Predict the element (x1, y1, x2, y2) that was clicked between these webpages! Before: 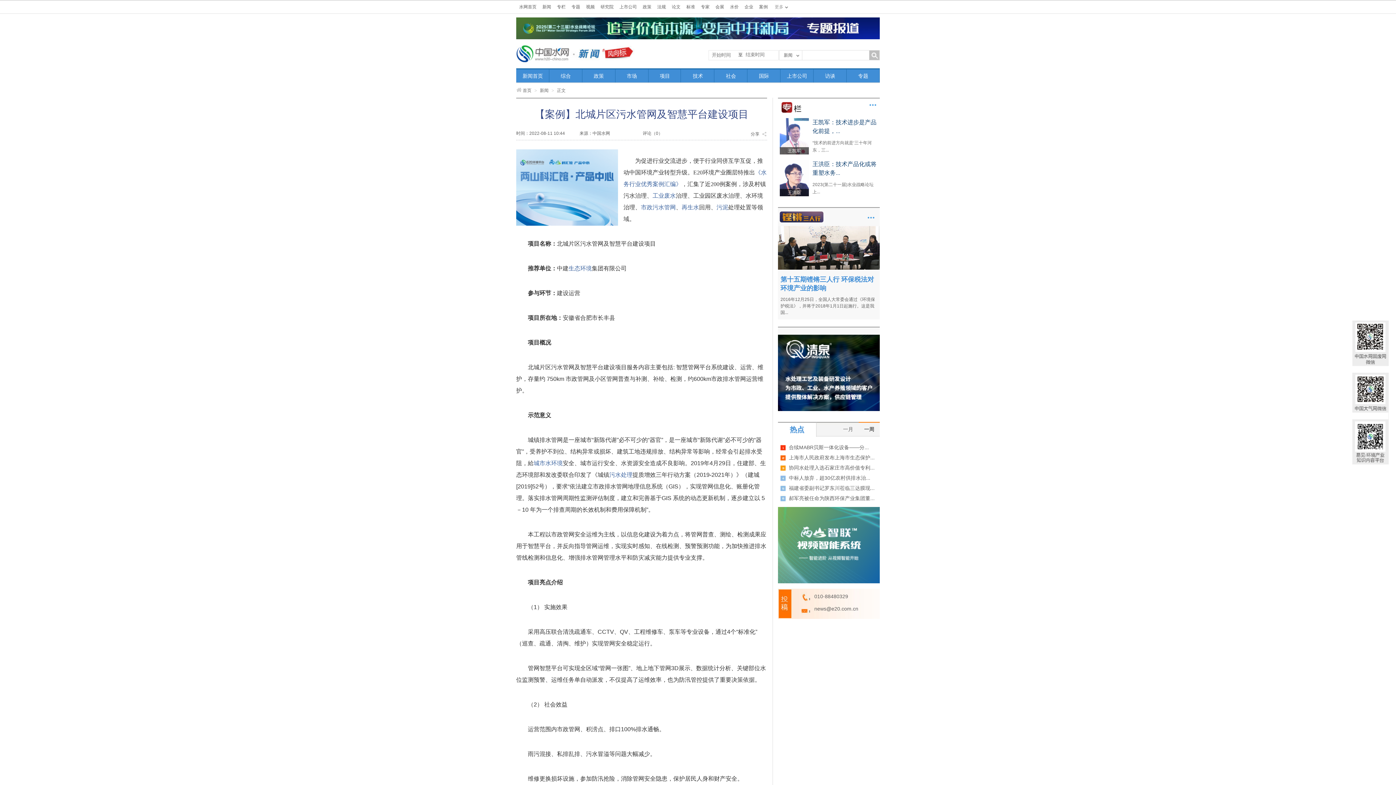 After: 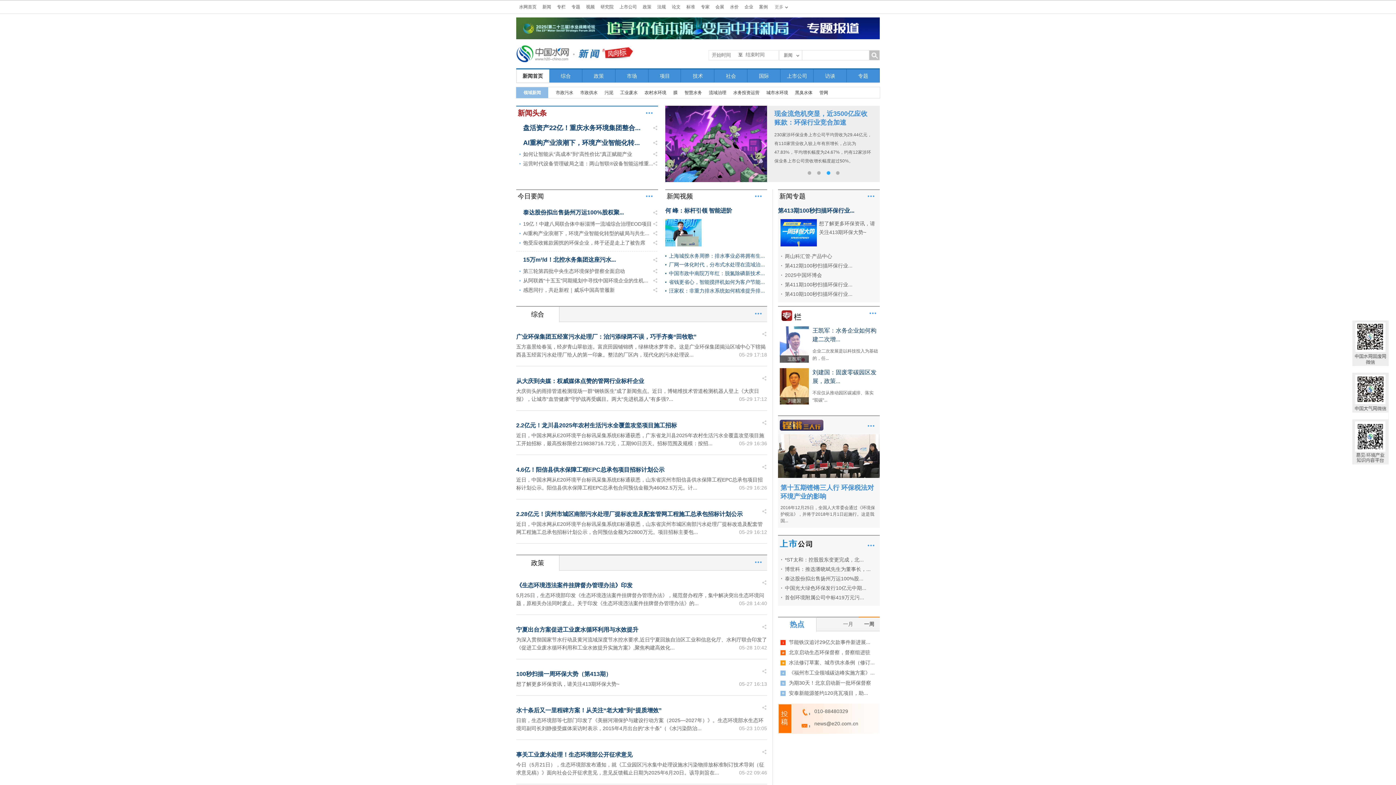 Action: bbox: (516, 69, 549, 82) label: 新闻首页